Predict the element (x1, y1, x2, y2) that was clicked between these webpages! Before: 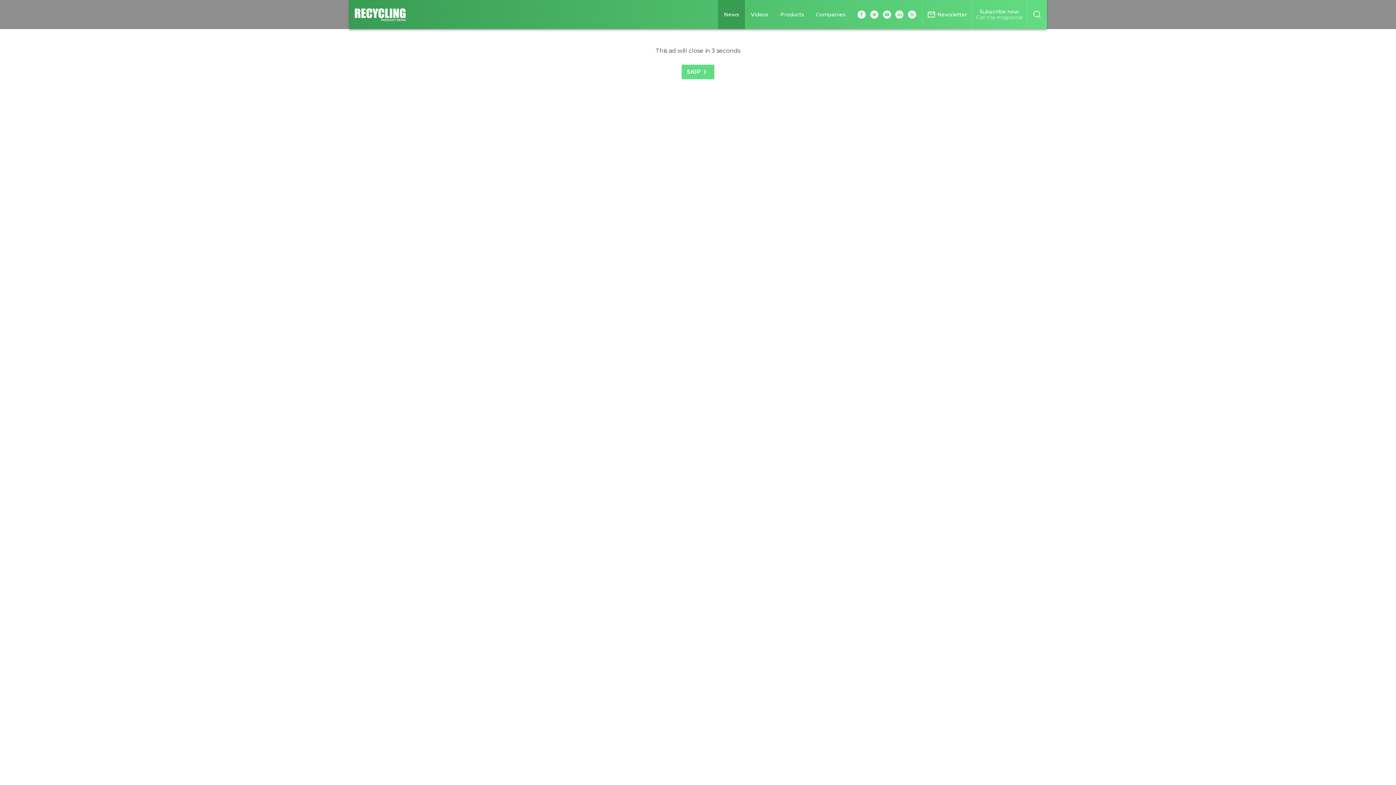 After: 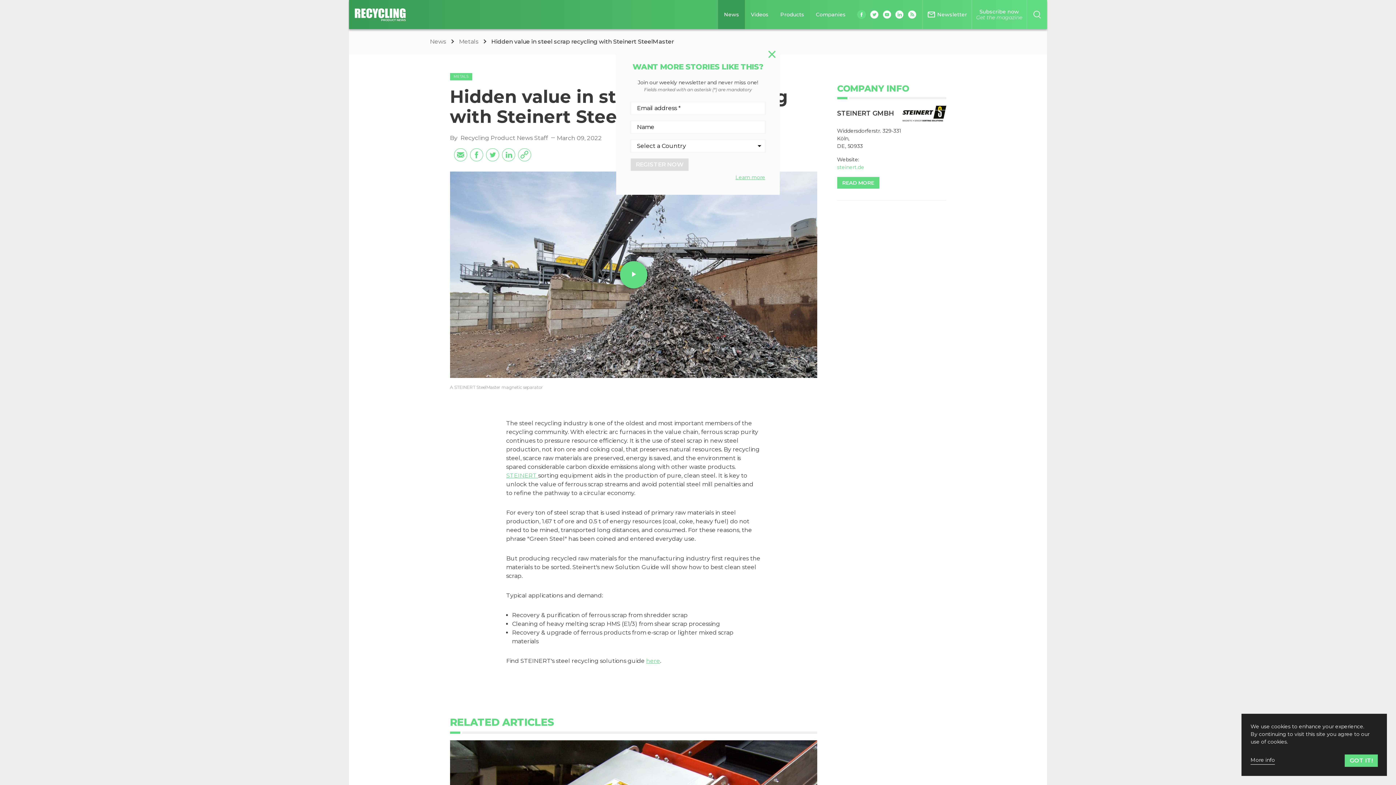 Action: bbox: (857, 10, 866, 18)